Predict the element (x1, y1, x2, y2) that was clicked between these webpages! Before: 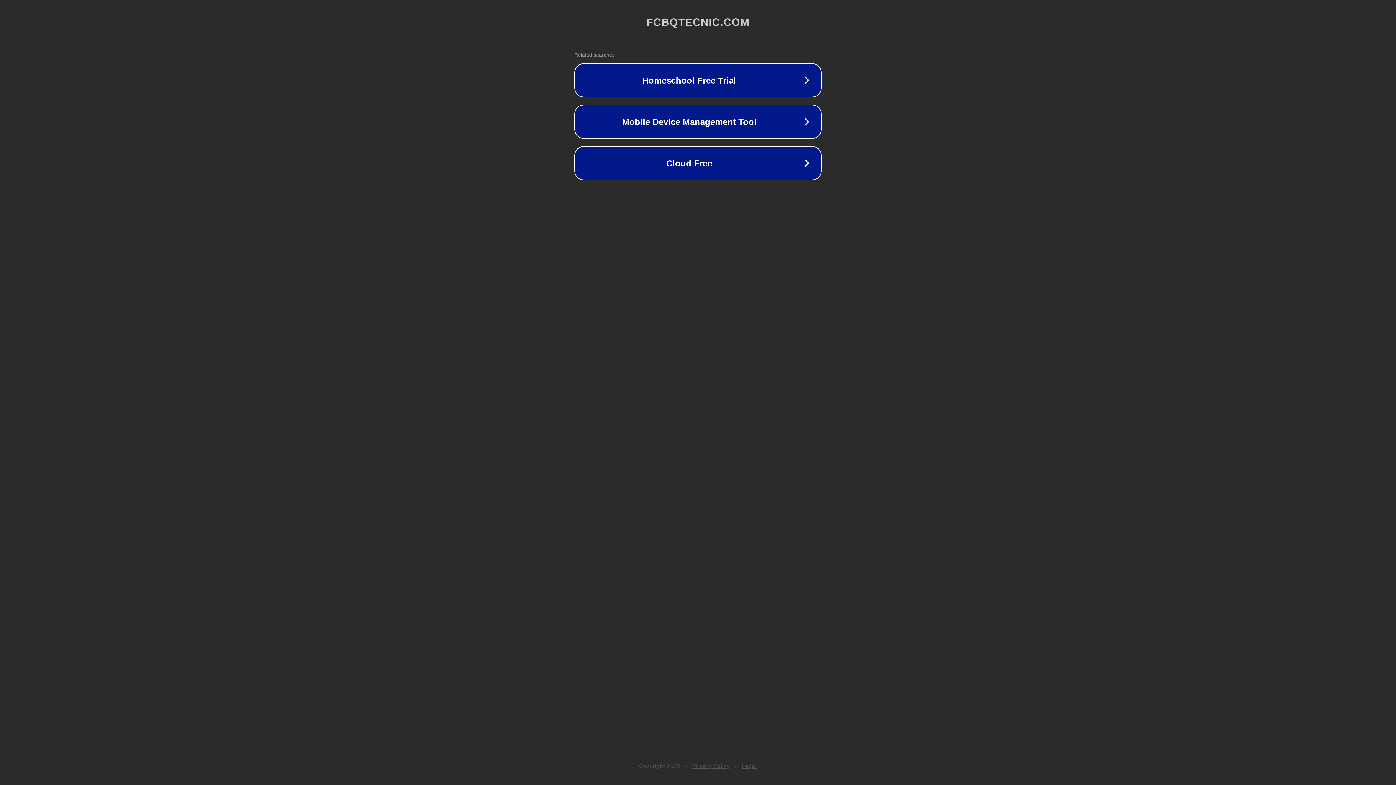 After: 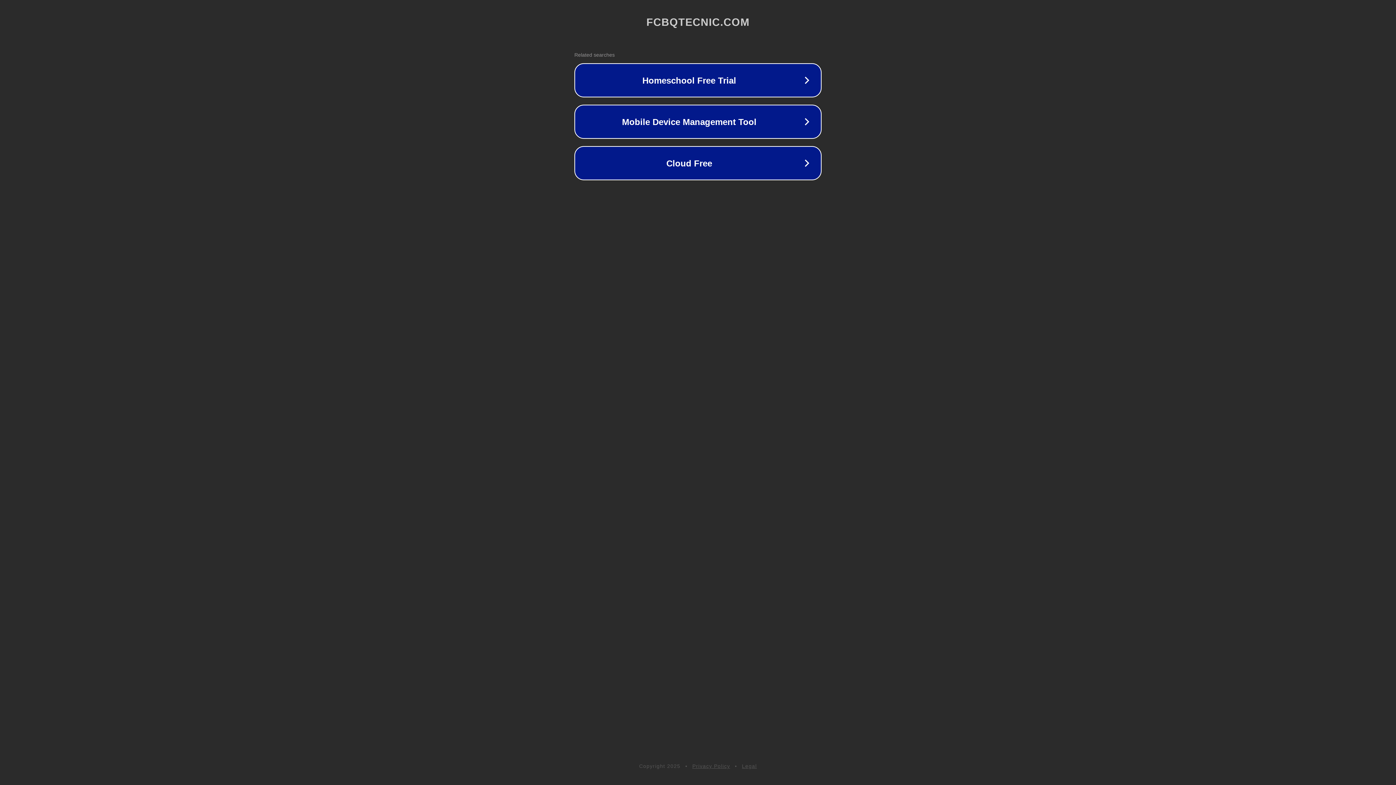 Action: label: Legal bbox: (742, 763, 757, 769)